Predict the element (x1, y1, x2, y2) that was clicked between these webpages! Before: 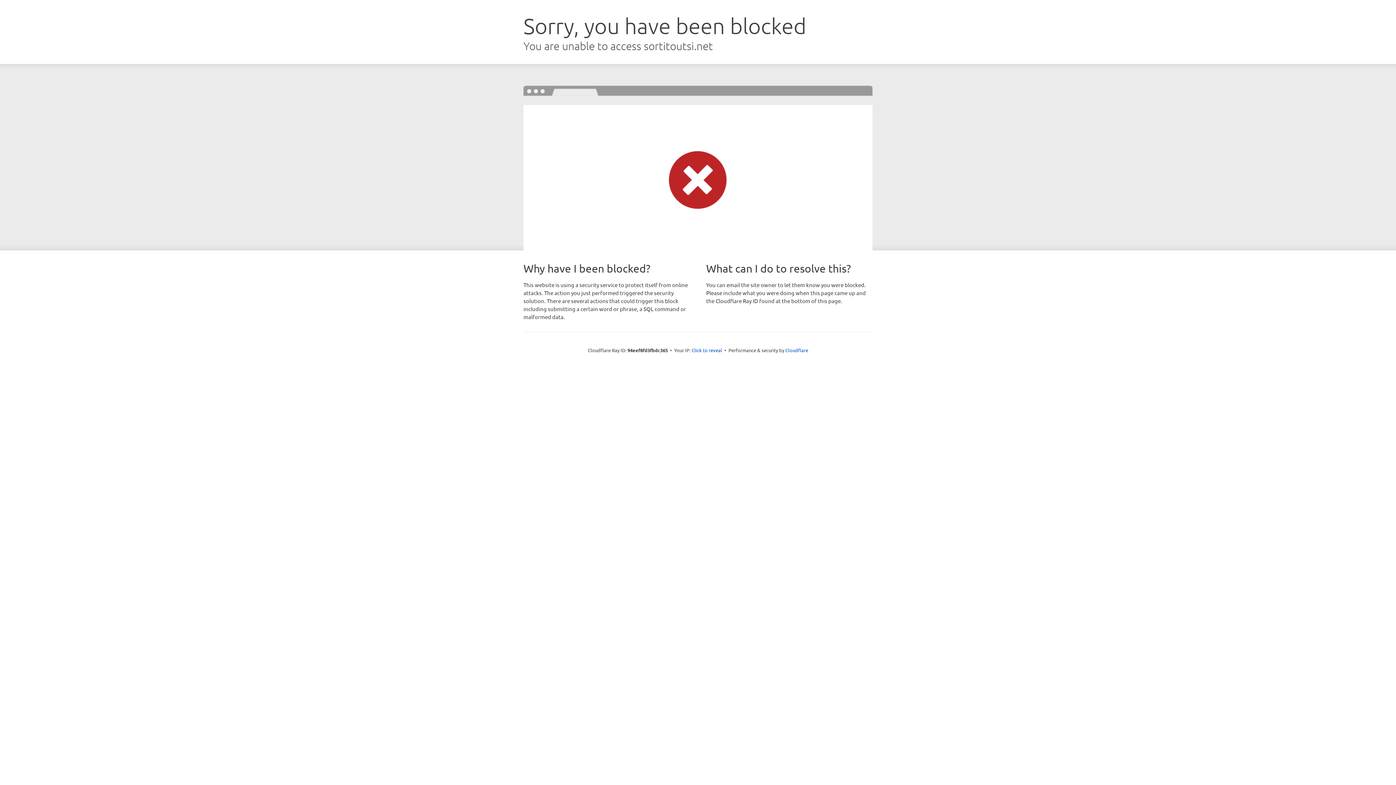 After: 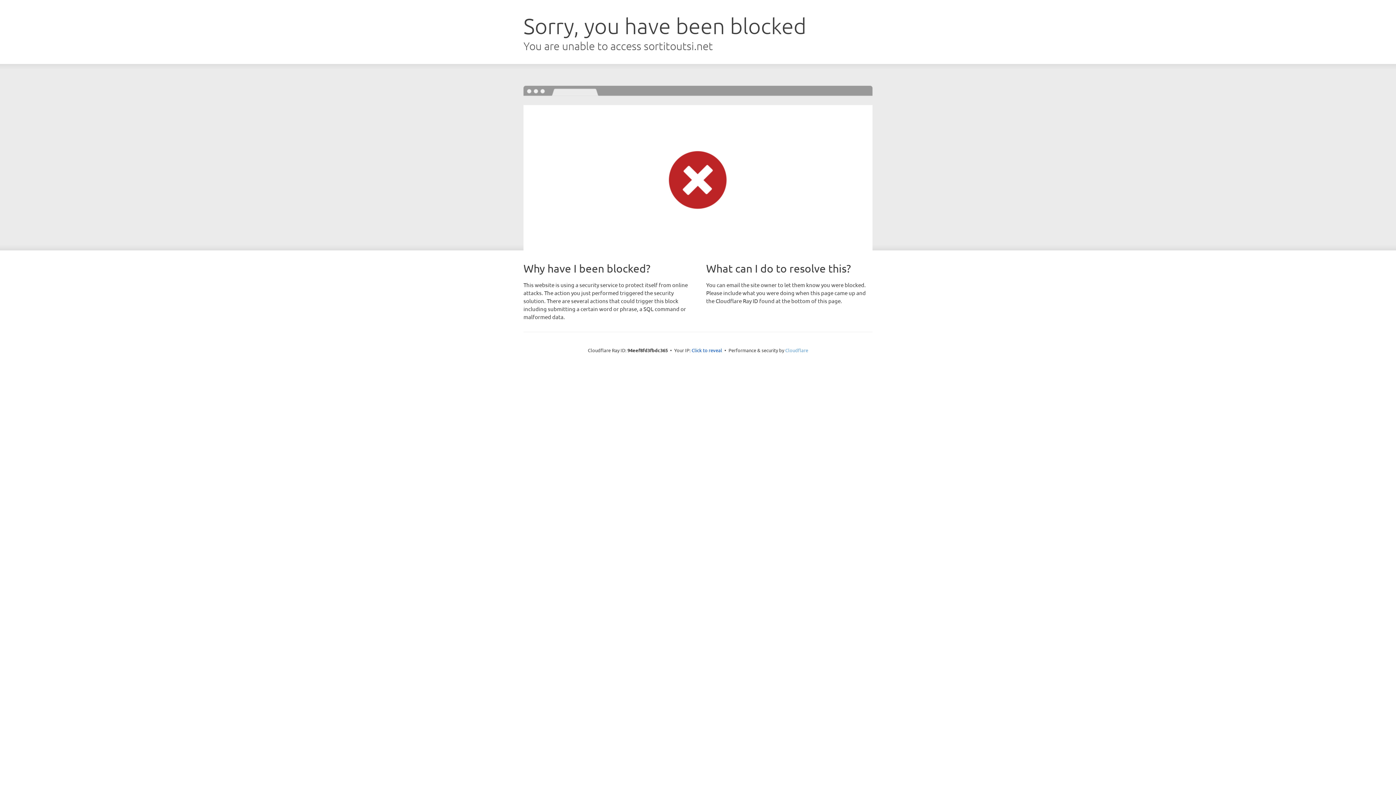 Action: bbox: (785, 347, 808, 353) label: Cloudflare